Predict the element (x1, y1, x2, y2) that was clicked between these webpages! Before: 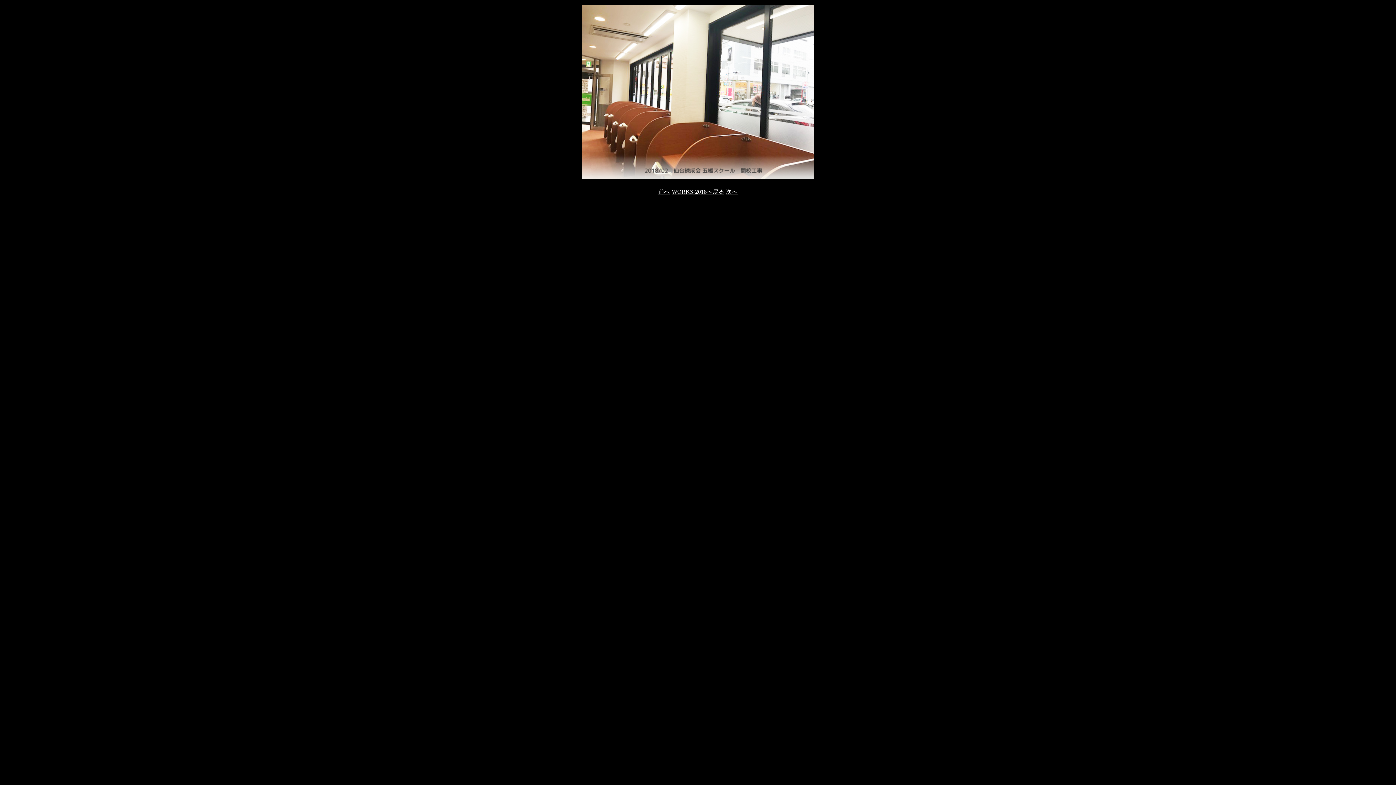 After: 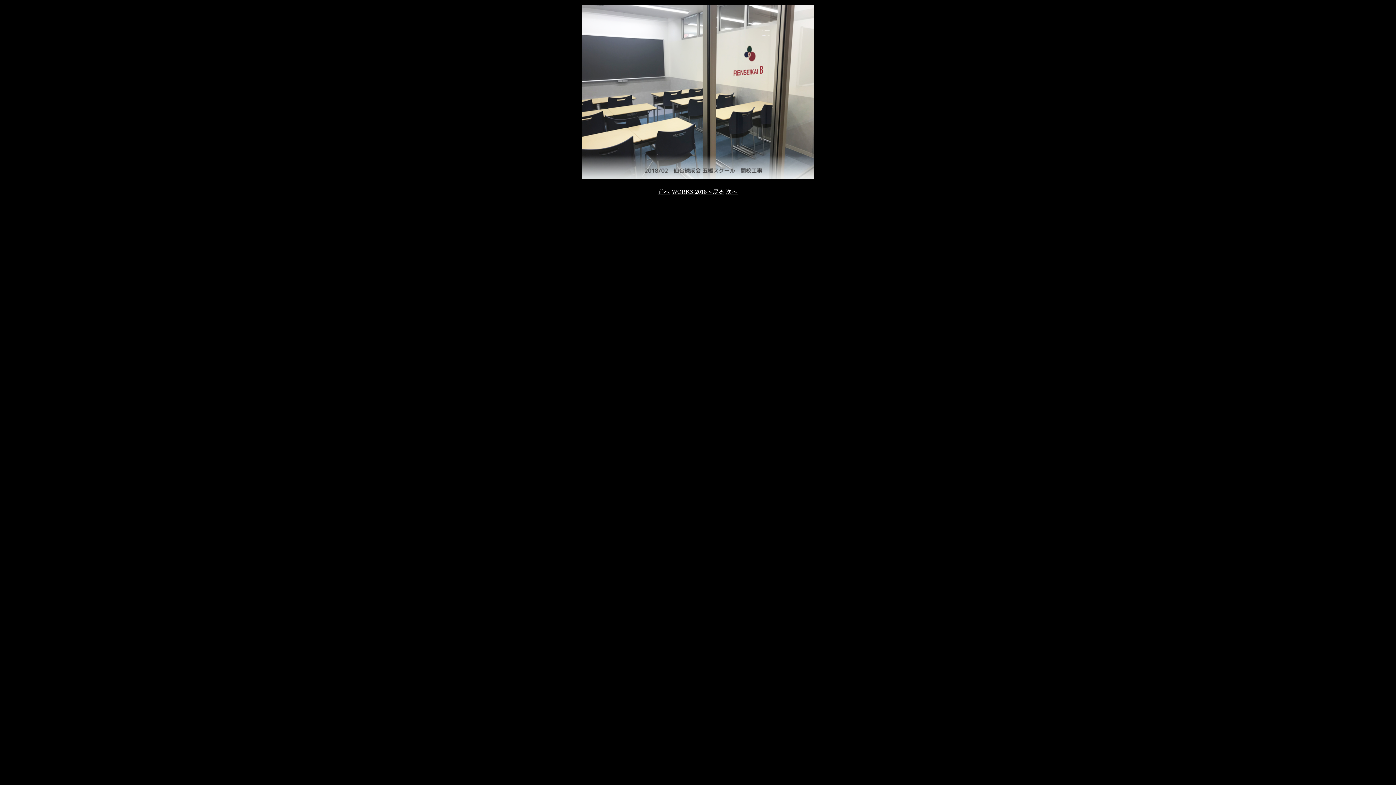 Action: label: 次へ bbox: (726, 188, 737, 194)